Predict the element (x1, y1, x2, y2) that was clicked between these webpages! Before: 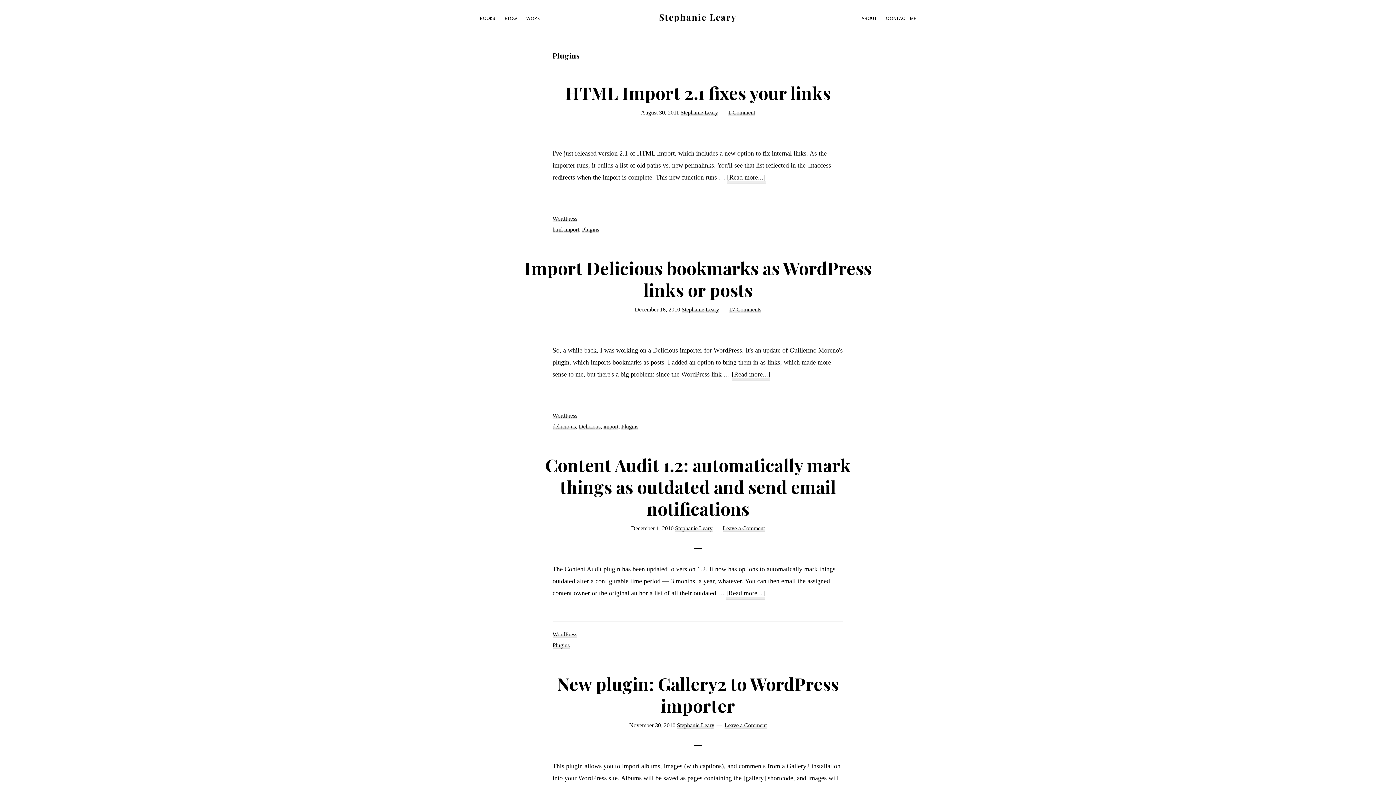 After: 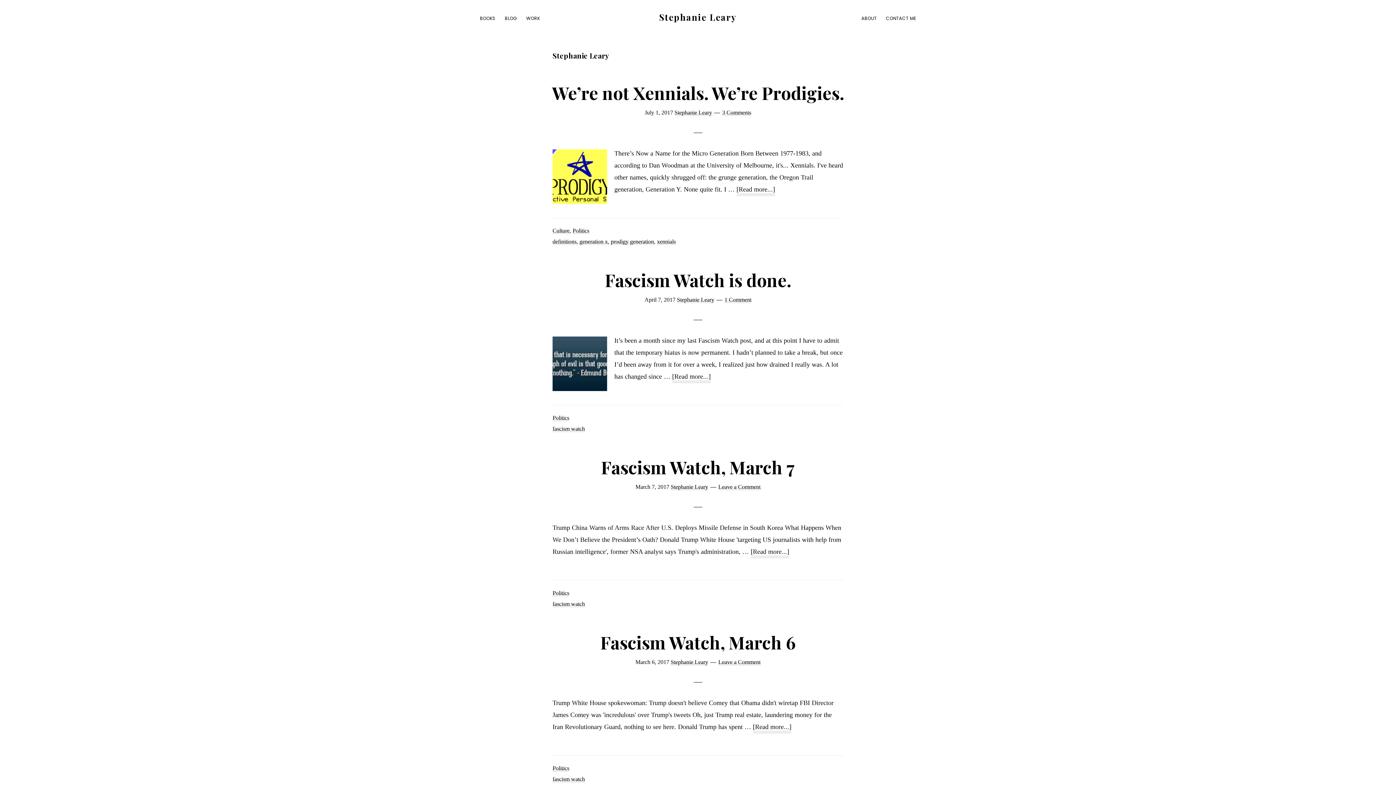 Action: label: Stephanie Leary bbox: (675, 525, 712, 532)